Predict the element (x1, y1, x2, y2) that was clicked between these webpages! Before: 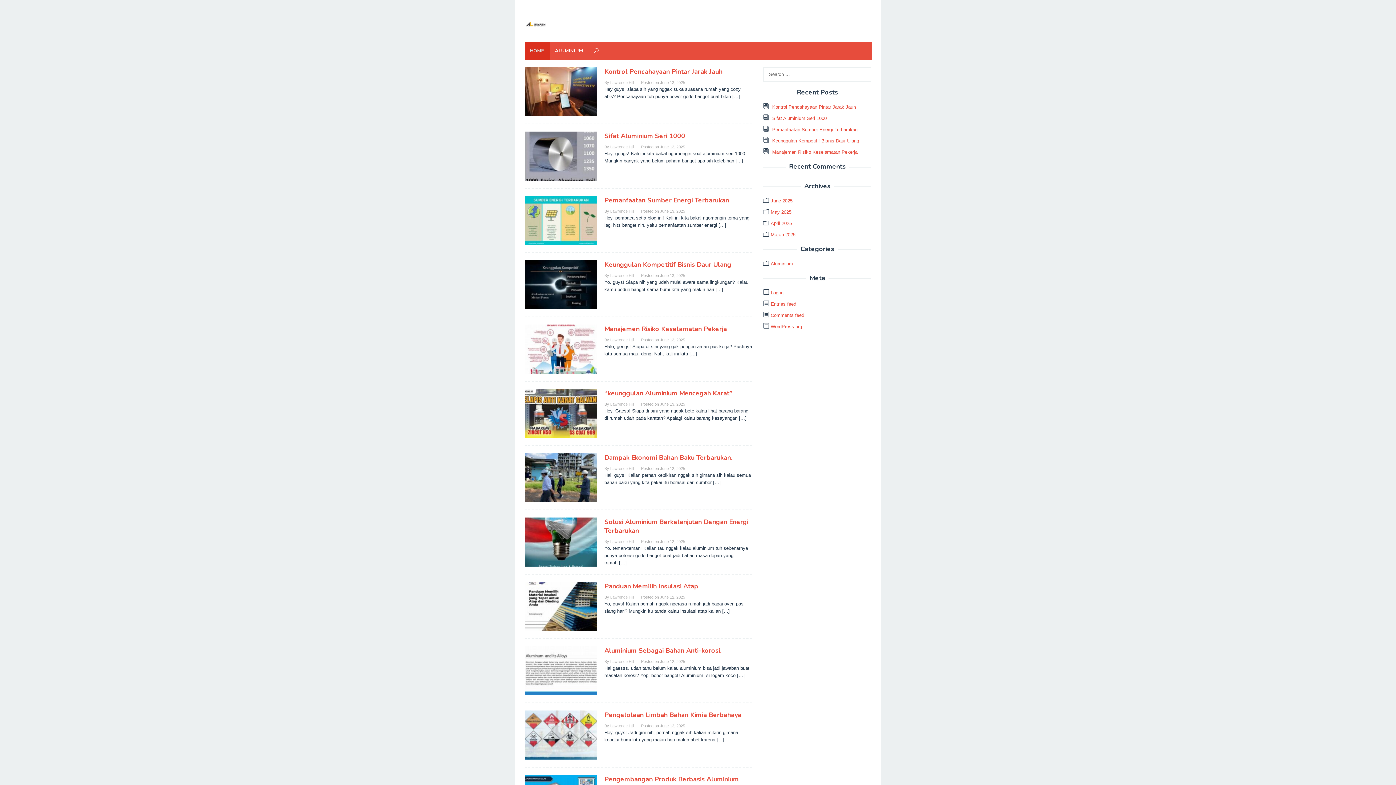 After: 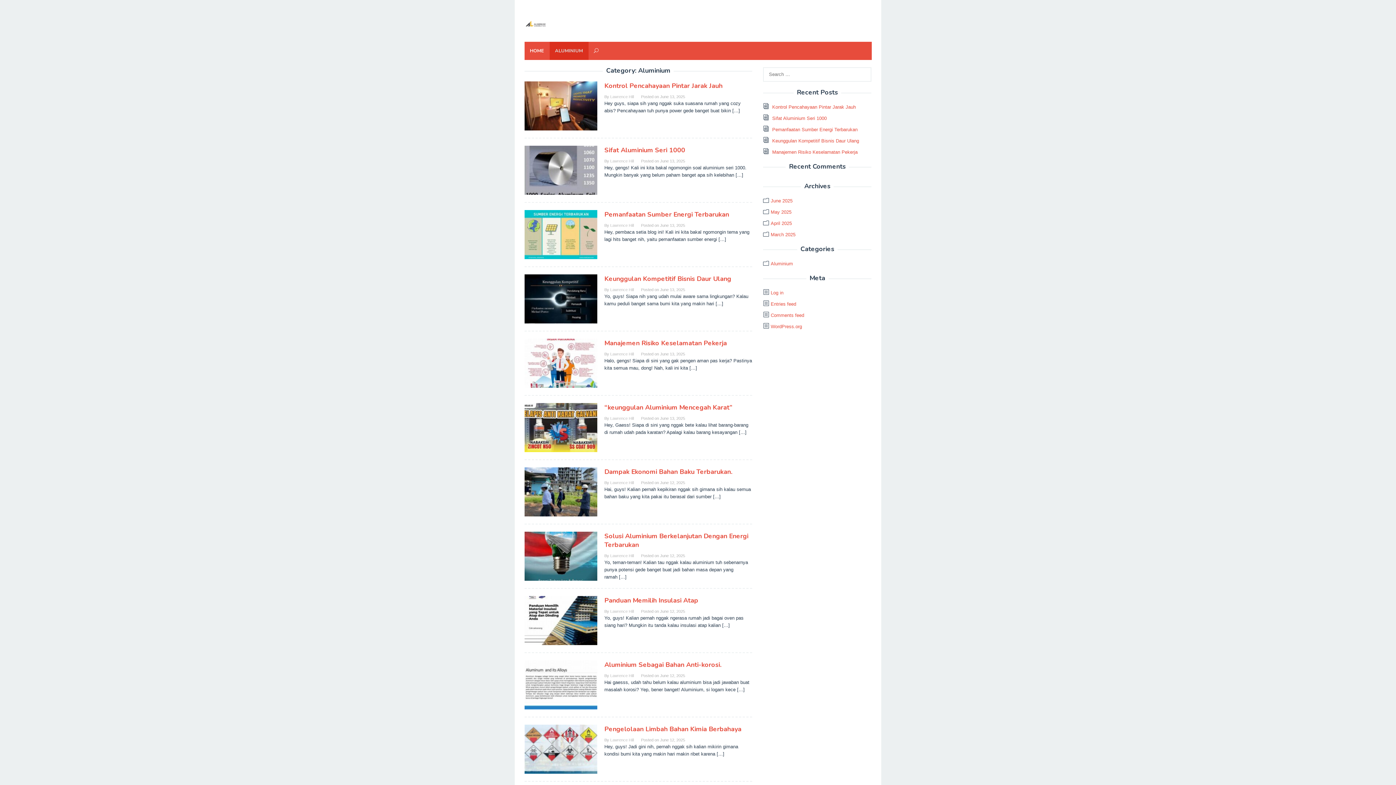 Action: bbox: (770, 261, 793, 266) label: Aluminium